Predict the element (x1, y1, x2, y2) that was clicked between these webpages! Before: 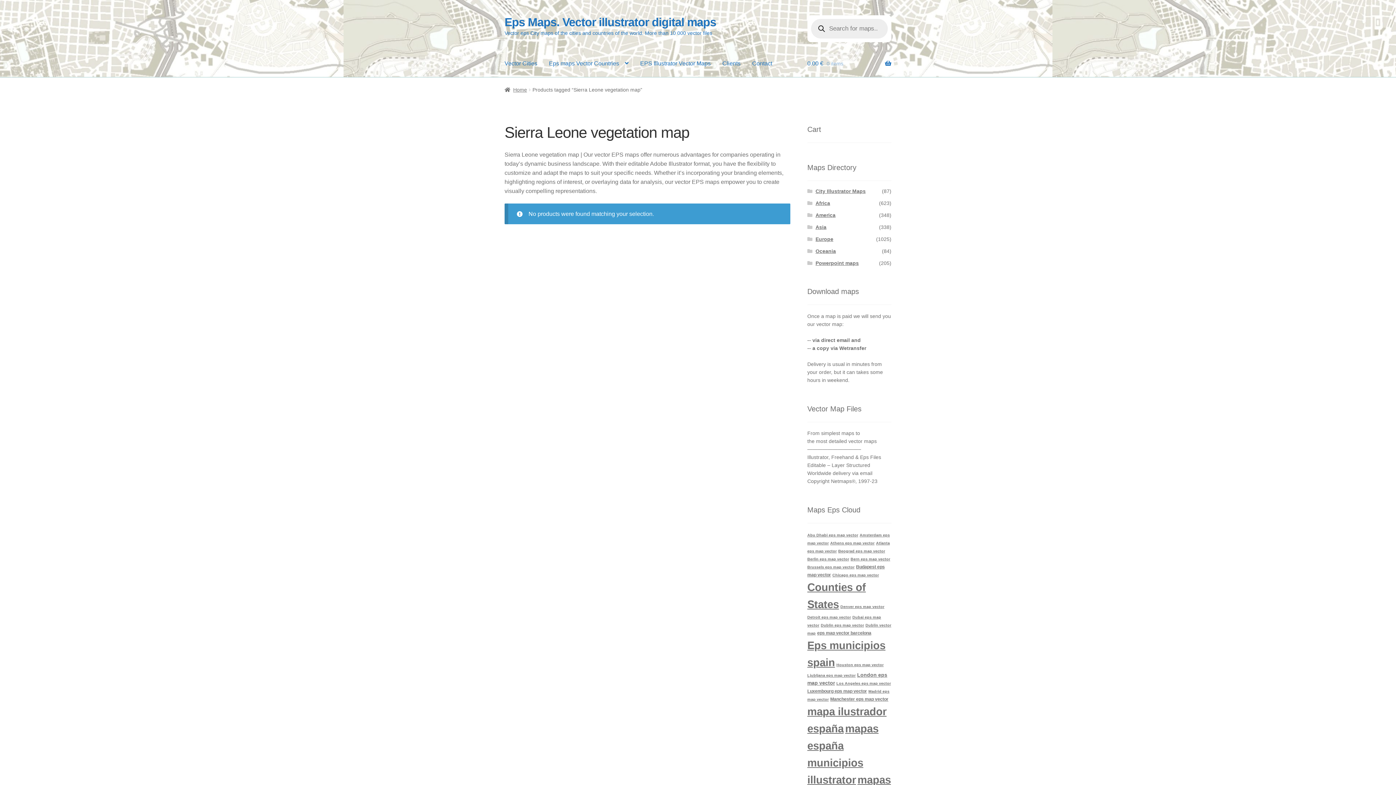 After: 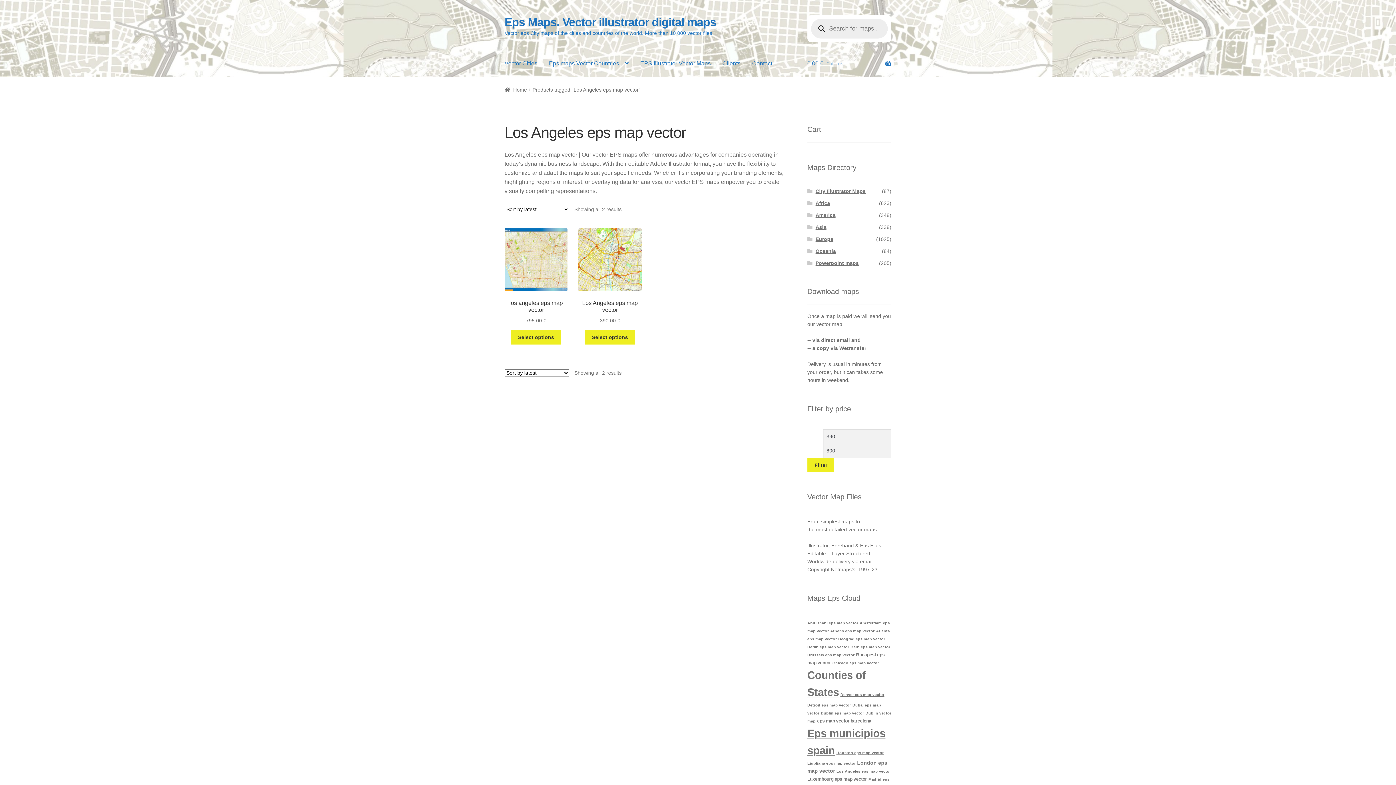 Action: label: Los Angeles eps map vector (2 items) bbox: (836, 681, 891, 685)